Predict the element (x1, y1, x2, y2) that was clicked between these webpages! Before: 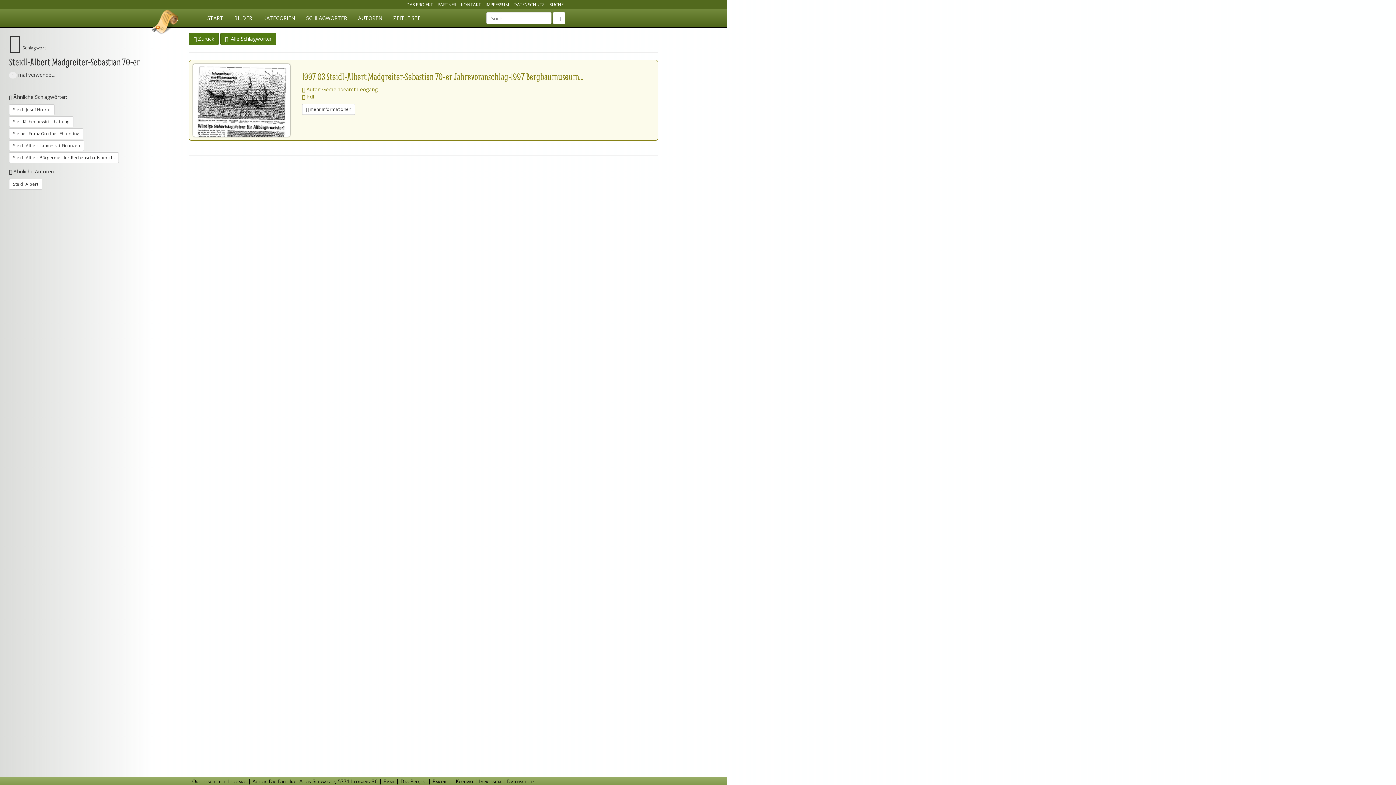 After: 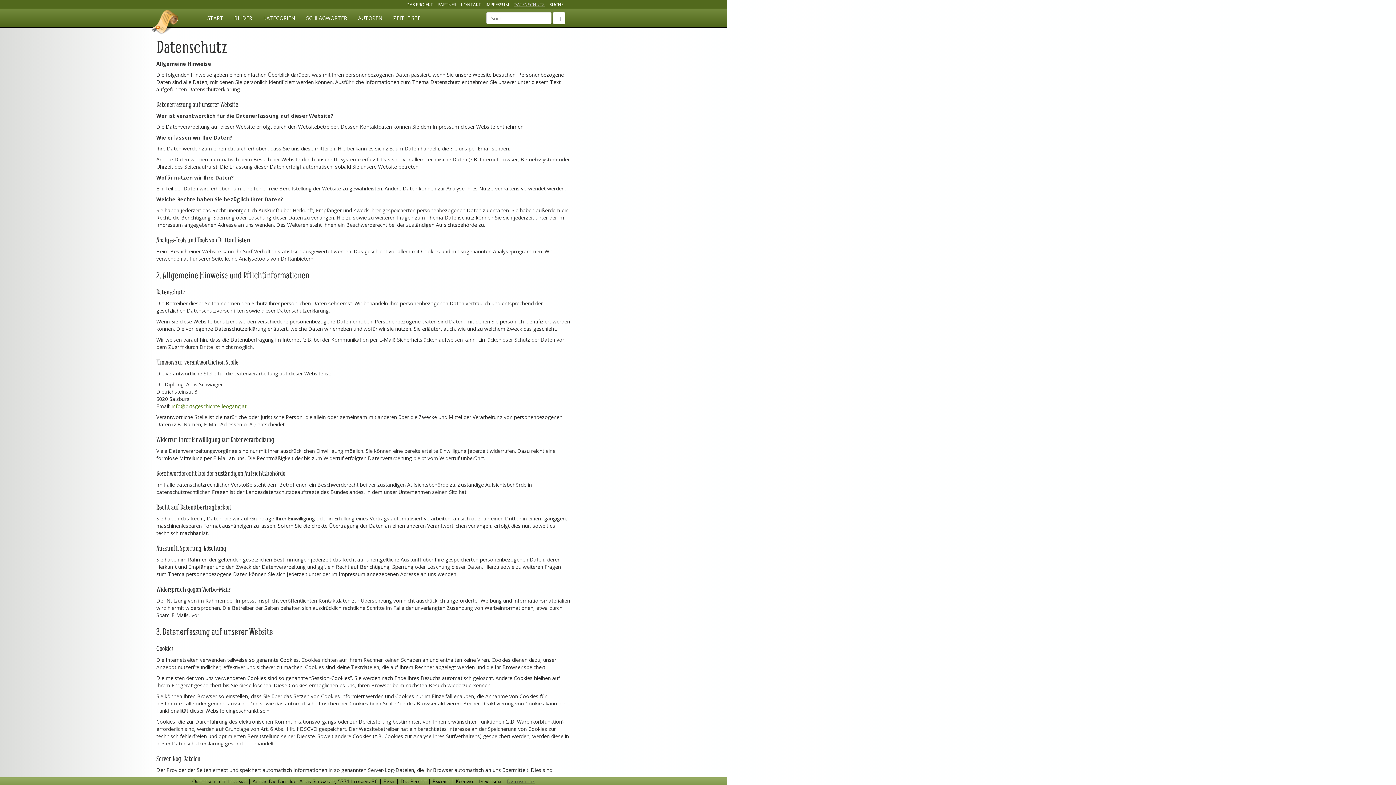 Action: label: Datenschutz bbox: (507, 778, 535, 785)